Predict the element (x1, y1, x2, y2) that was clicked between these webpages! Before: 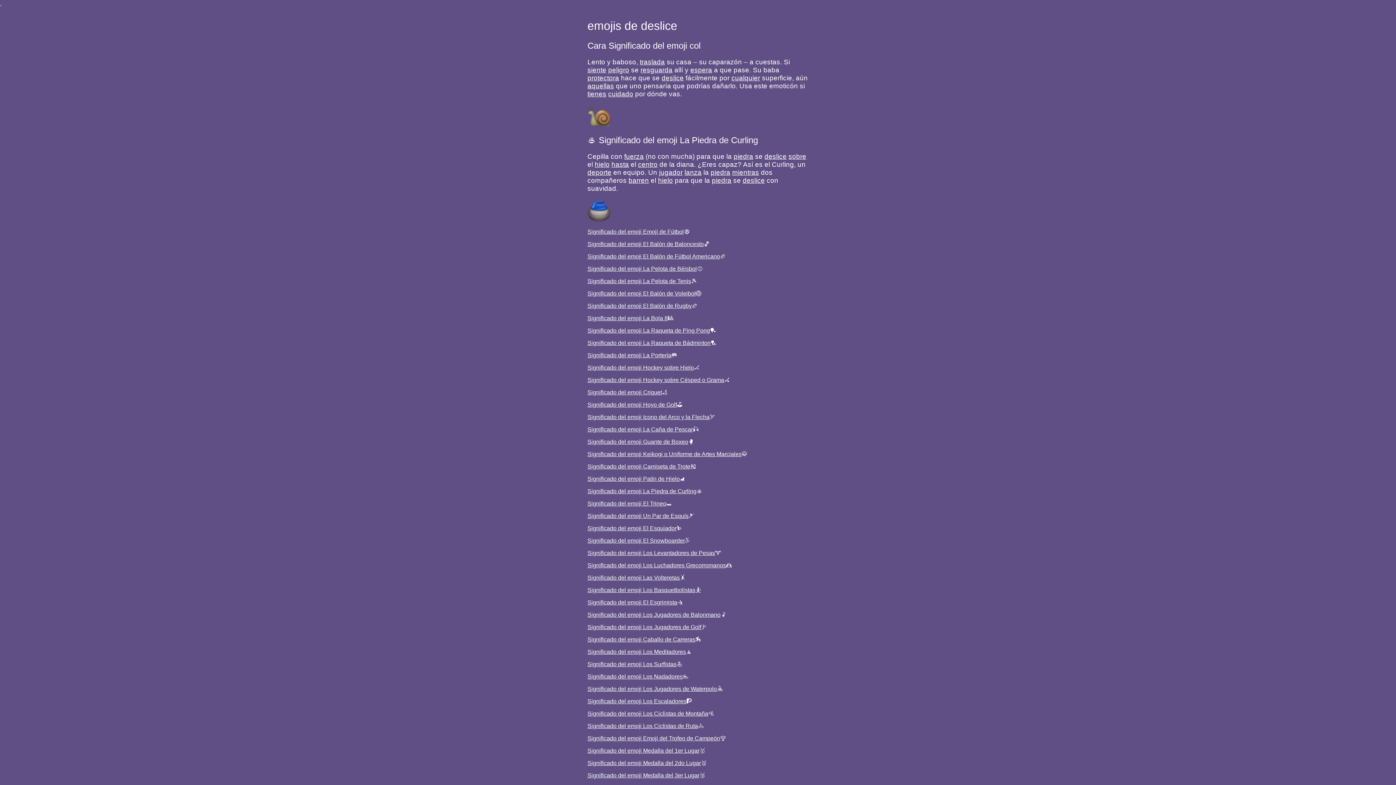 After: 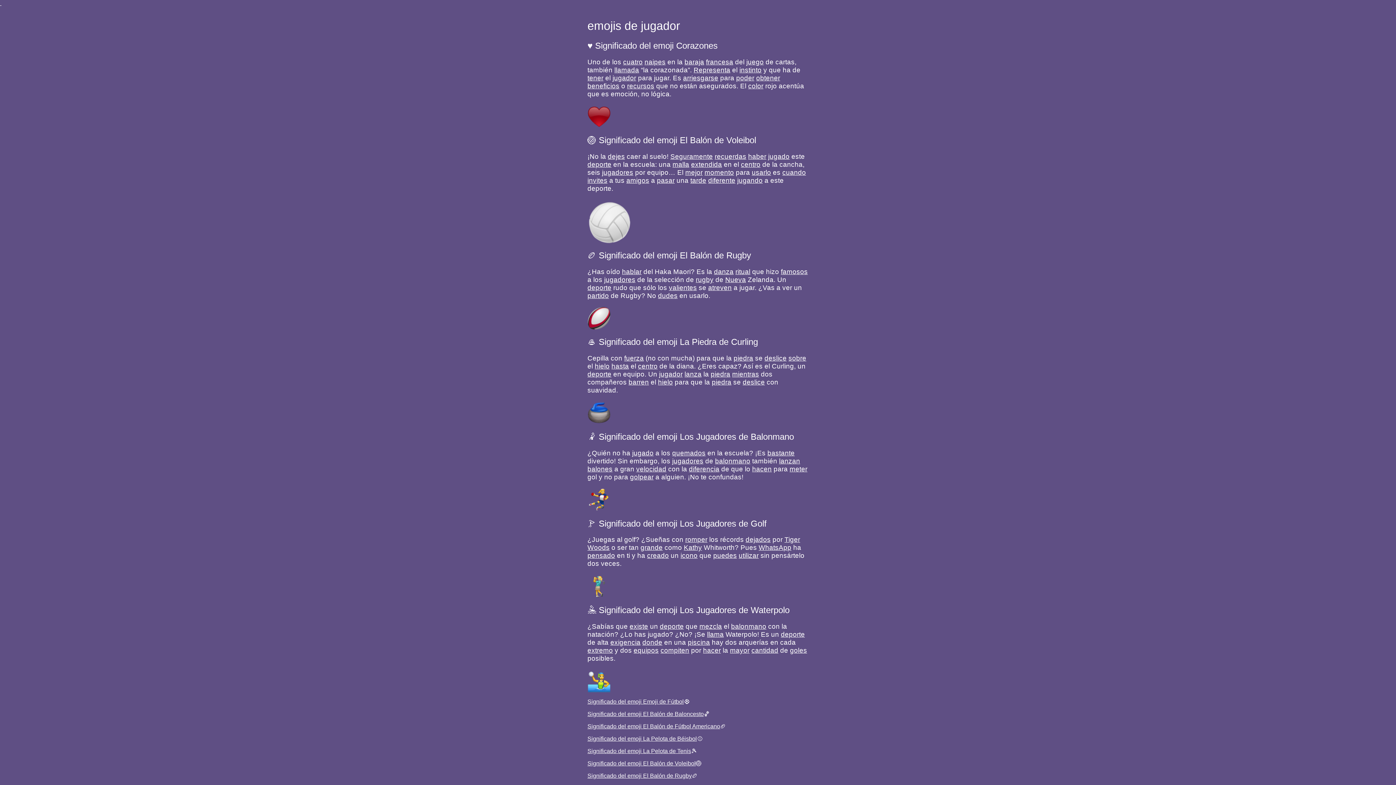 Action: bbox: (659, 168, 682, 176) label: jugador